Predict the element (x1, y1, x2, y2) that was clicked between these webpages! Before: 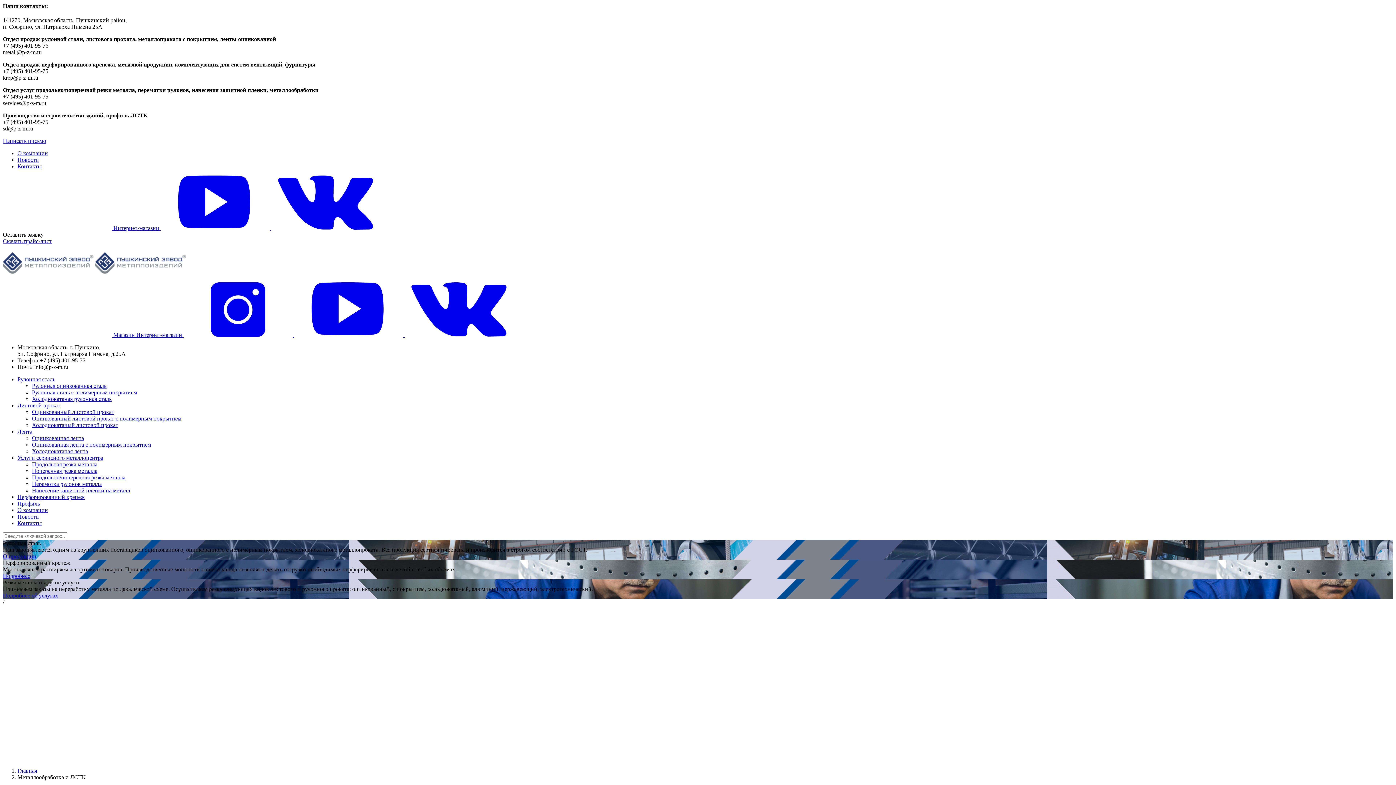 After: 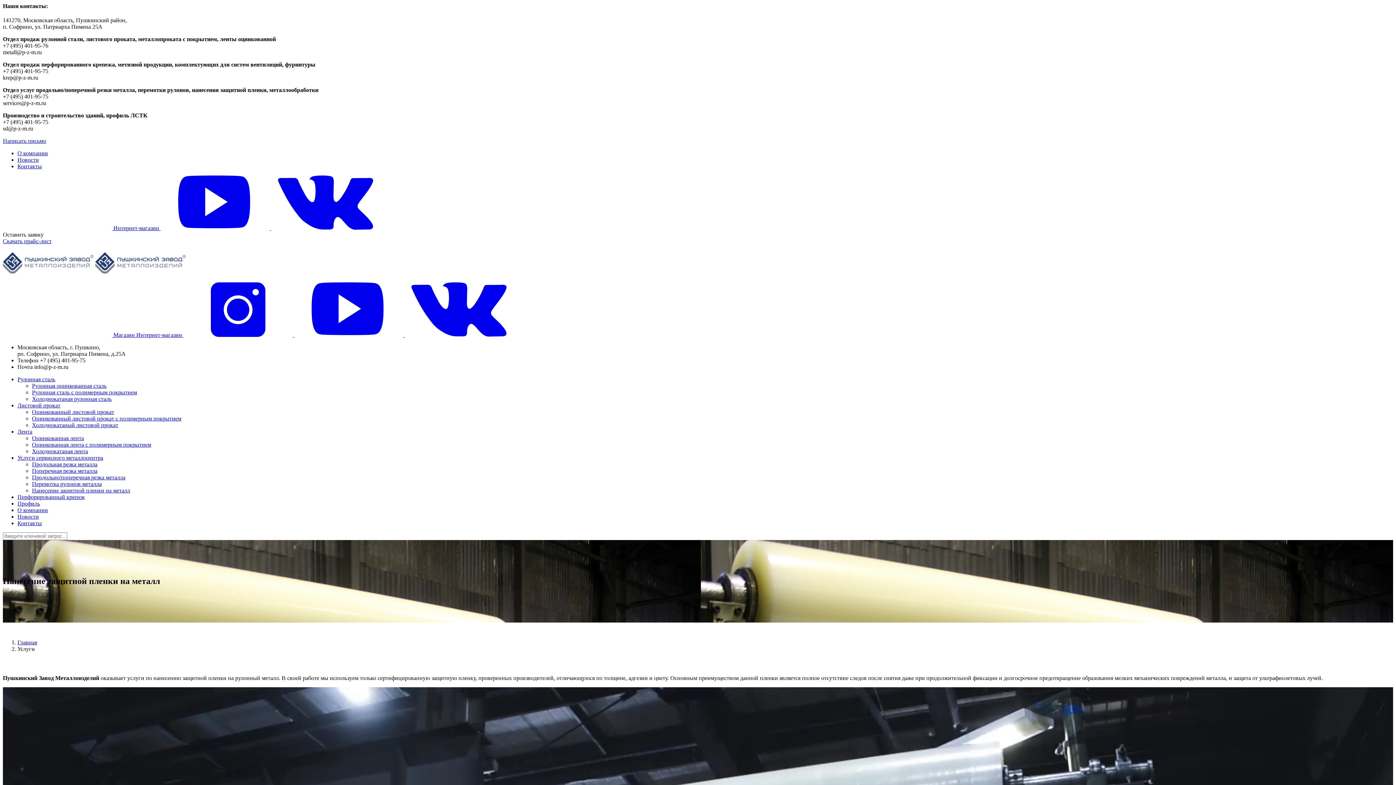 Action: bbox: (32, 487, 1393, 494) label: Нанесение защитной пленки на металл